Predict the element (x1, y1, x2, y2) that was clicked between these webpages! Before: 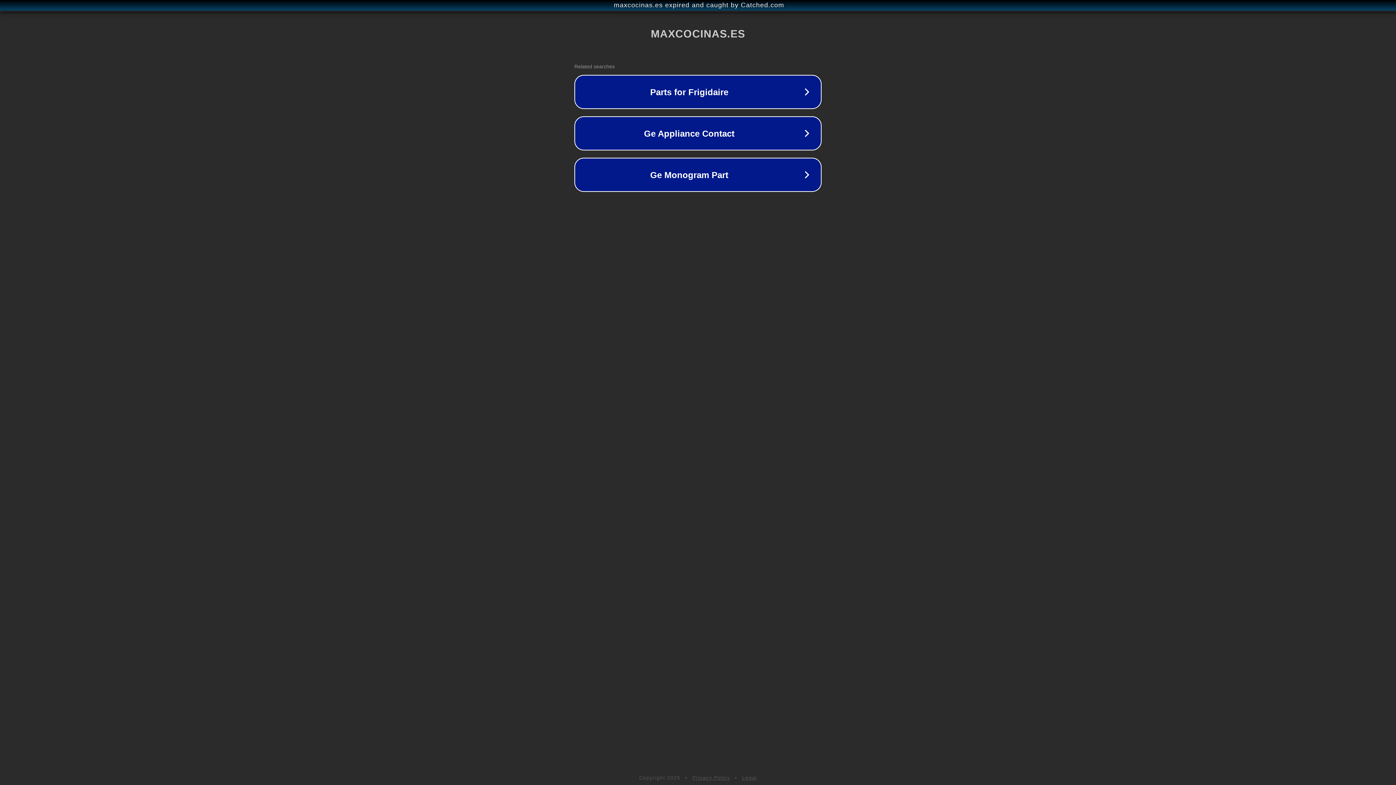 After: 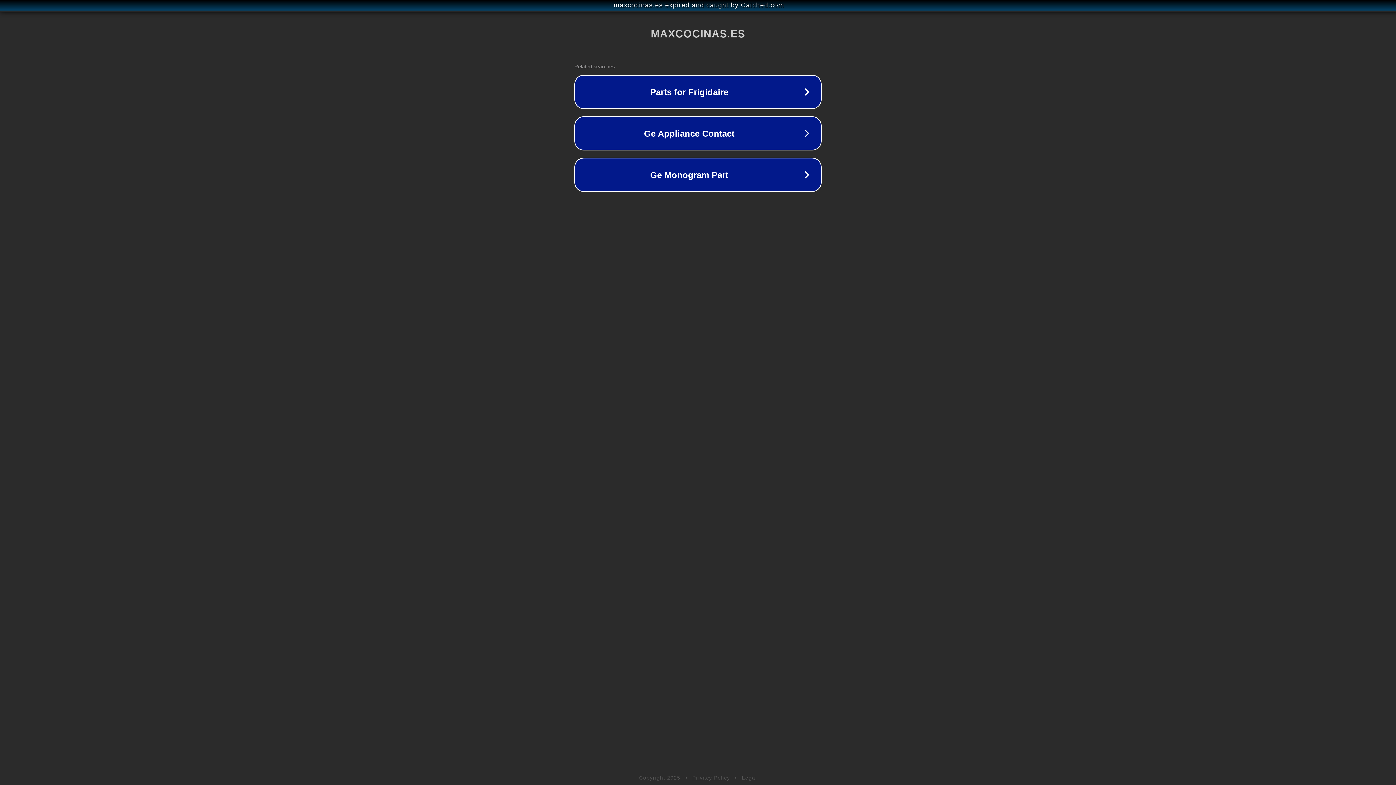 Action: bbox: (692, 775, 730, 781) label: Privacy Policy